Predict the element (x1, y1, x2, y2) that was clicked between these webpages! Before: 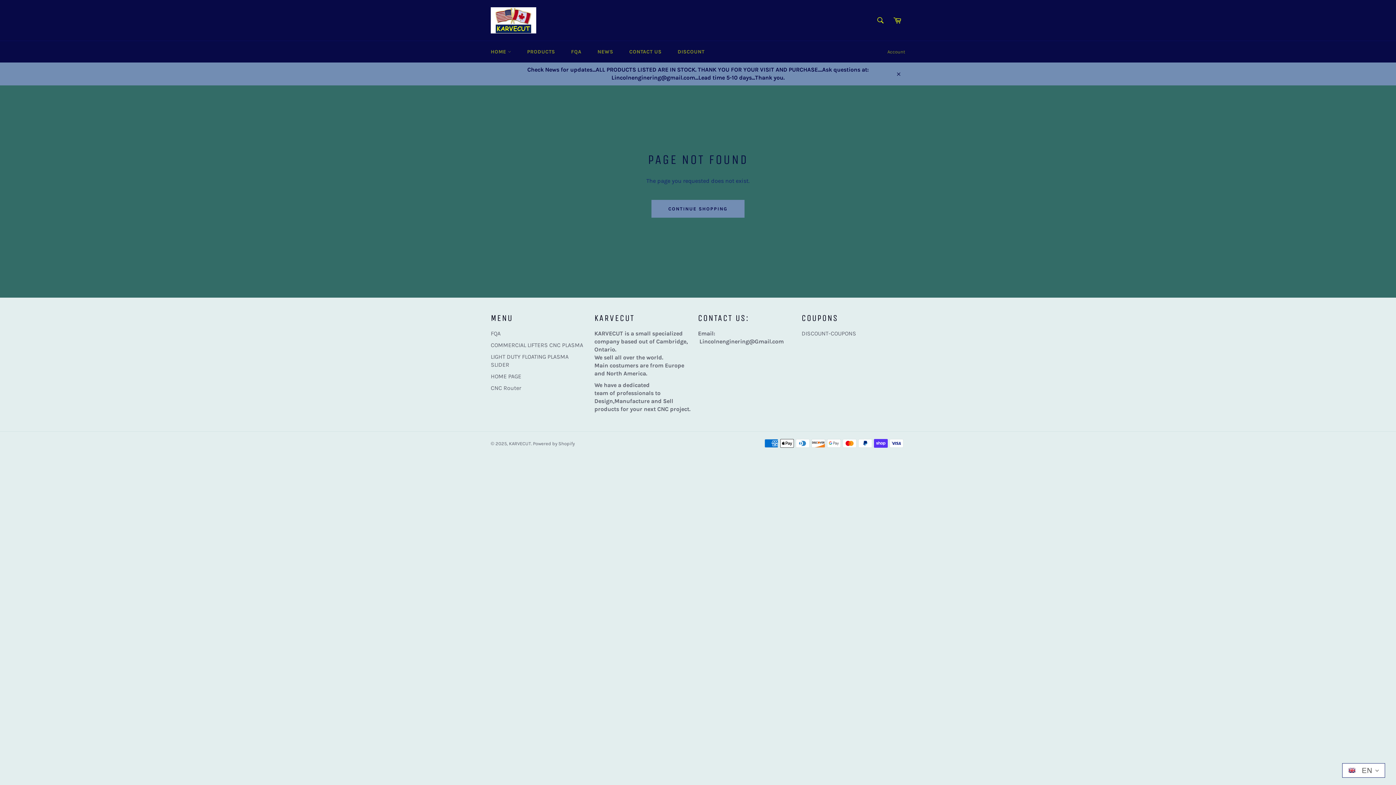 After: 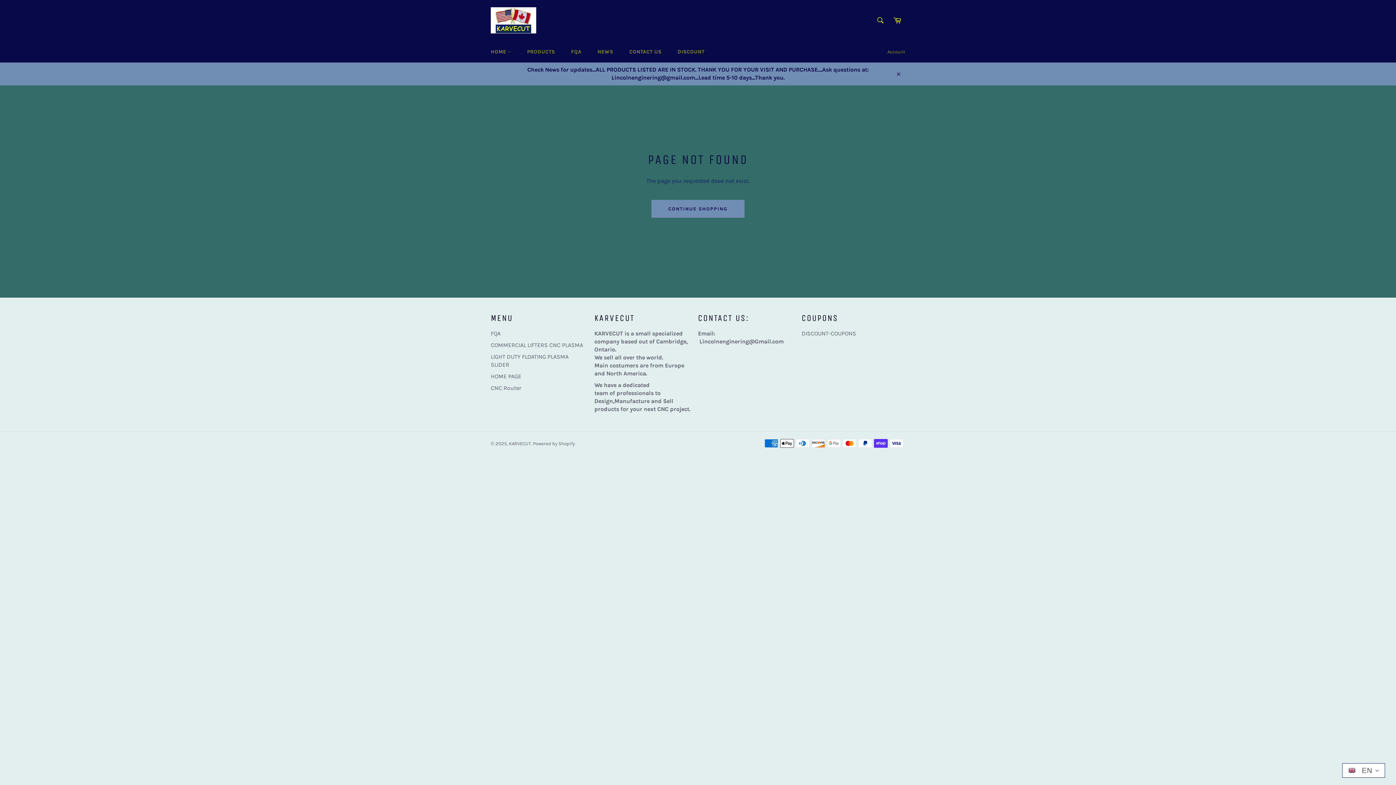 Action: label: CNC Router bbox: (490, 384, 521, 391)